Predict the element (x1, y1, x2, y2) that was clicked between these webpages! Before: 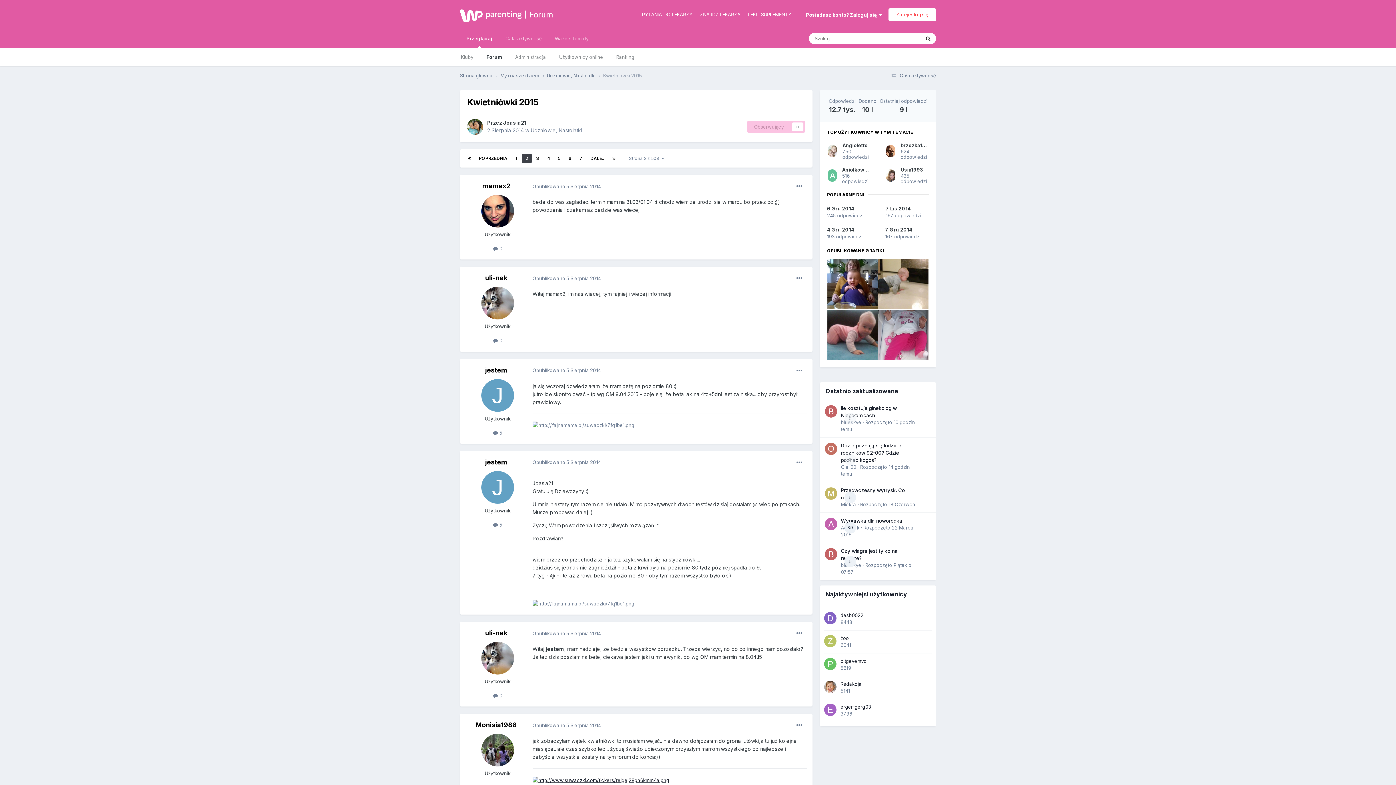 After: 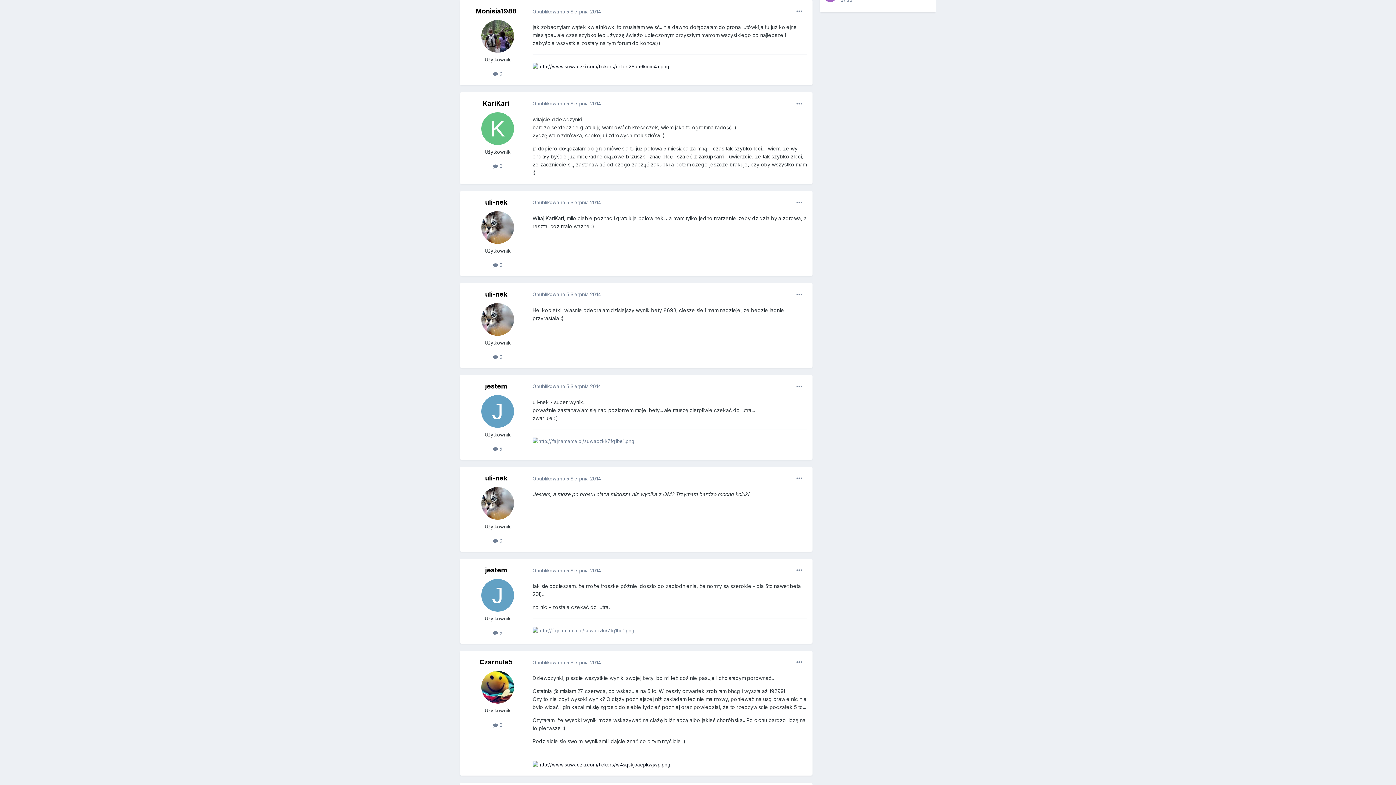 Action: label: Opublikowano 5 Sierpnia 2014 bbox: (532, 722, 601, 728)